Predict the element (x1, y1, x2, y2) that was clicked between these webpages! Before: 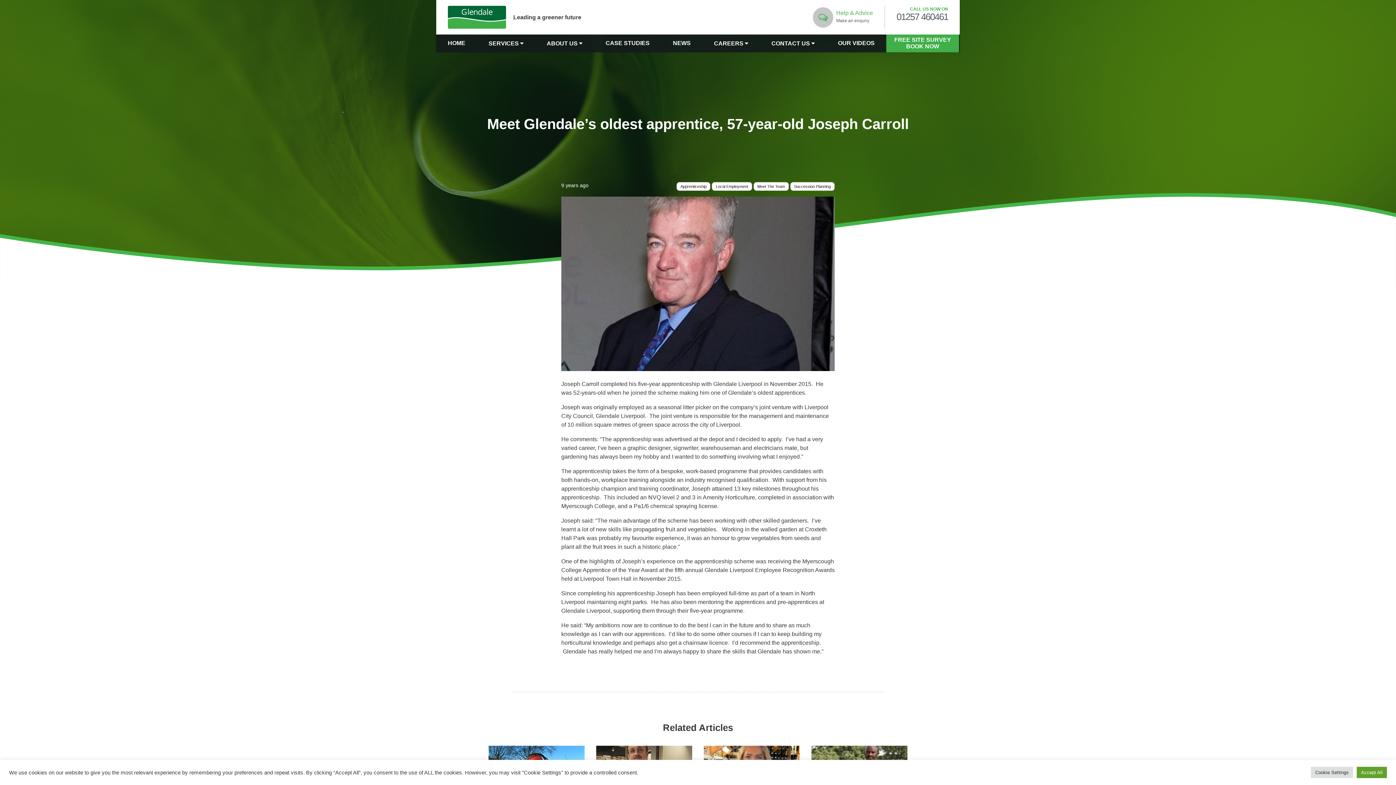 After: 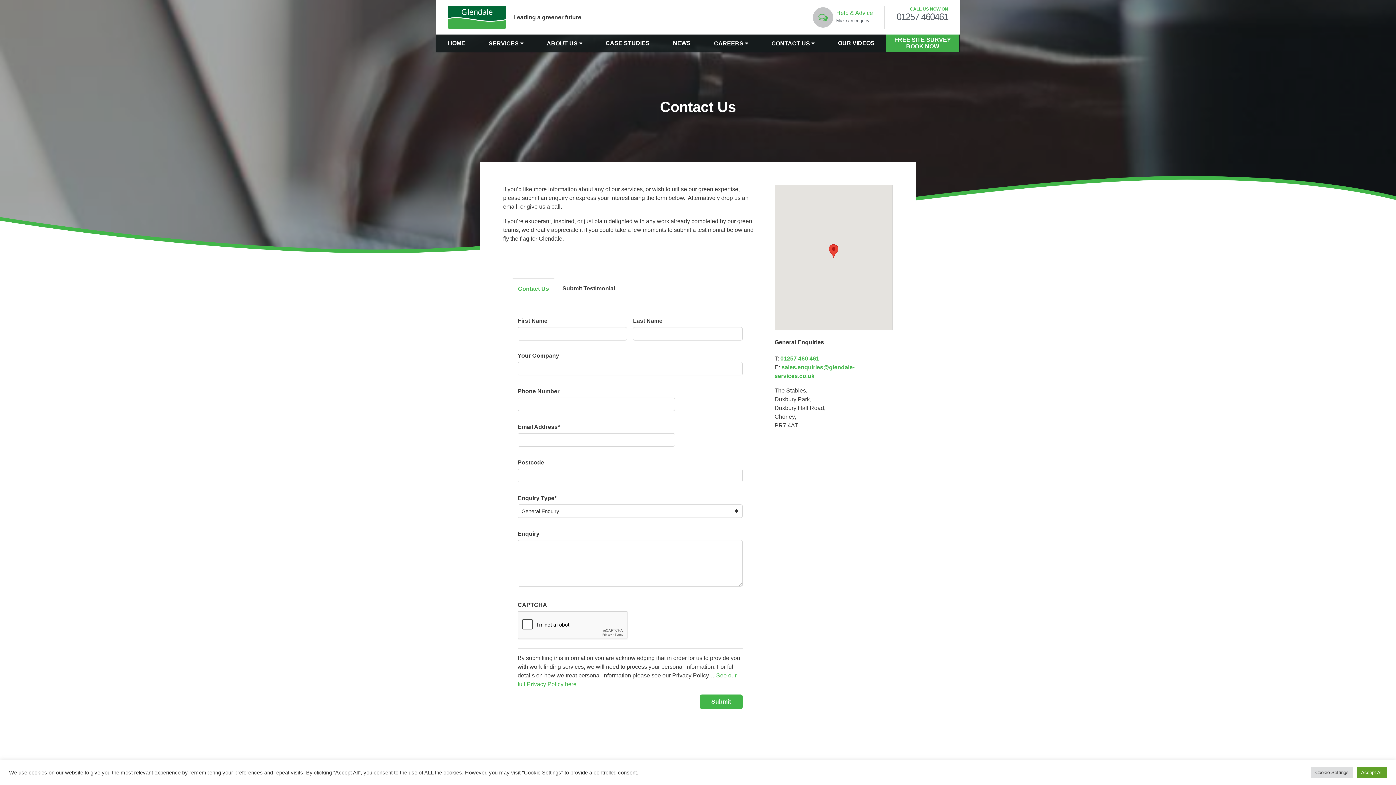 Action: label: CONTACT US  bbox: (760, 34, 826, 52)